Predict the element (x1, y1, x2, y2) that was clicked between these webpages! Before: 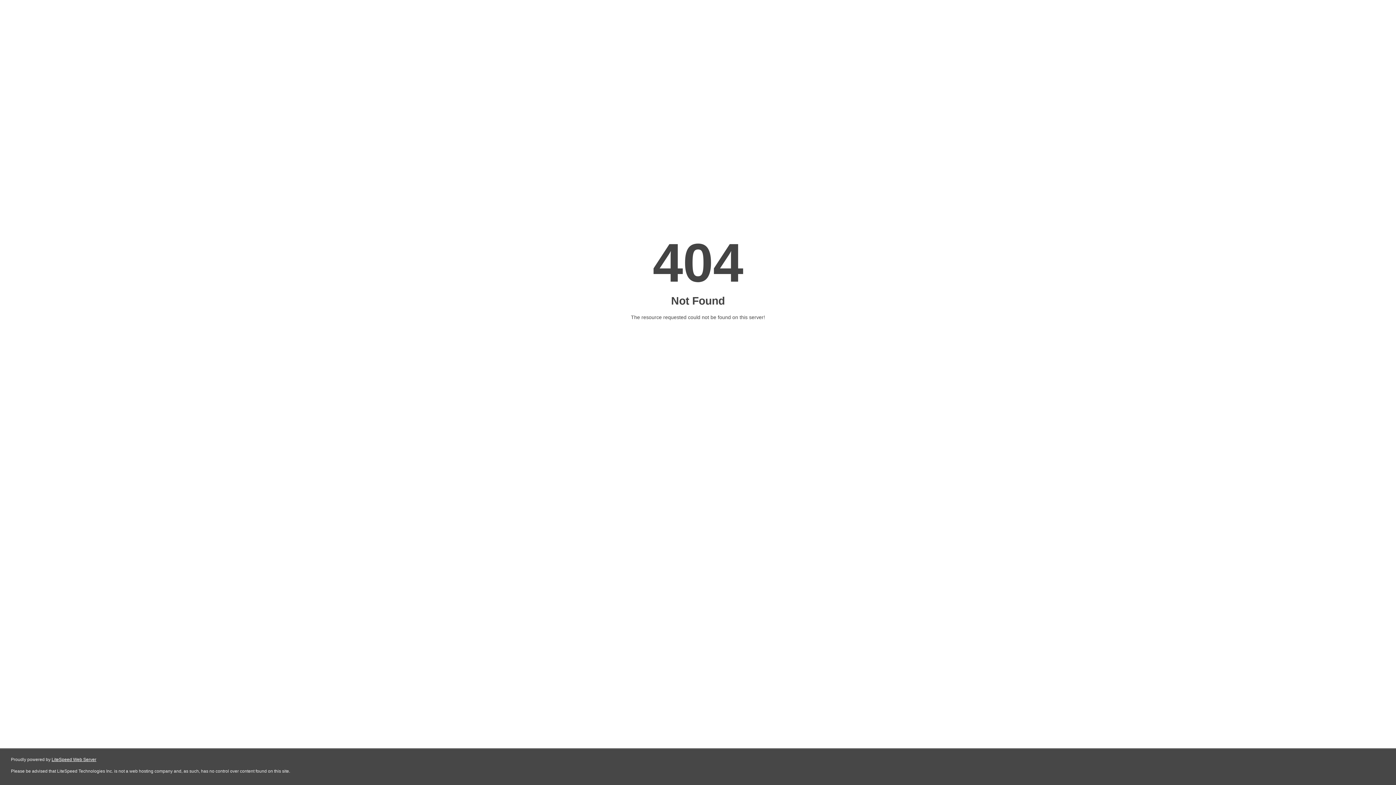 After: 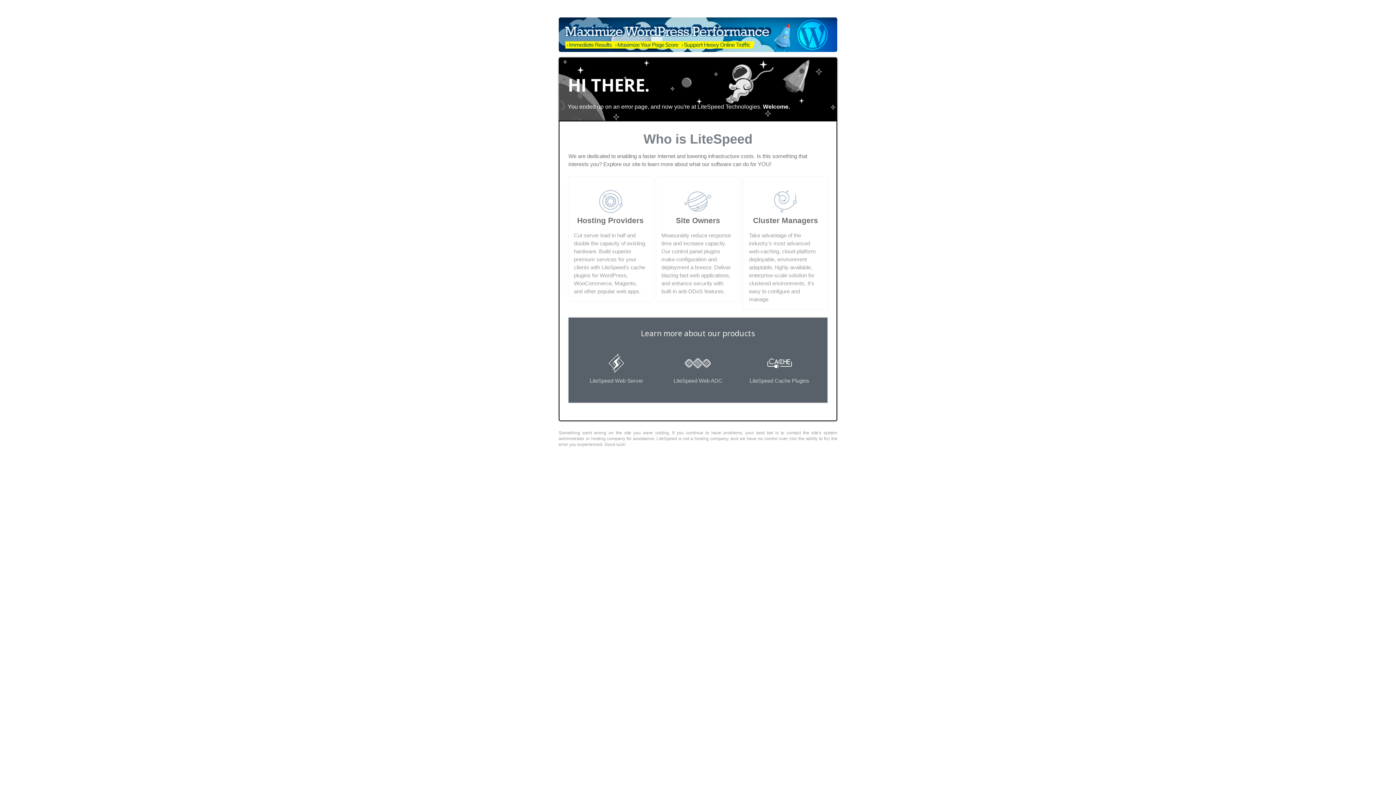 Action: label: LiteSpeed Web Server bbox: (51, 757, 96, 762)